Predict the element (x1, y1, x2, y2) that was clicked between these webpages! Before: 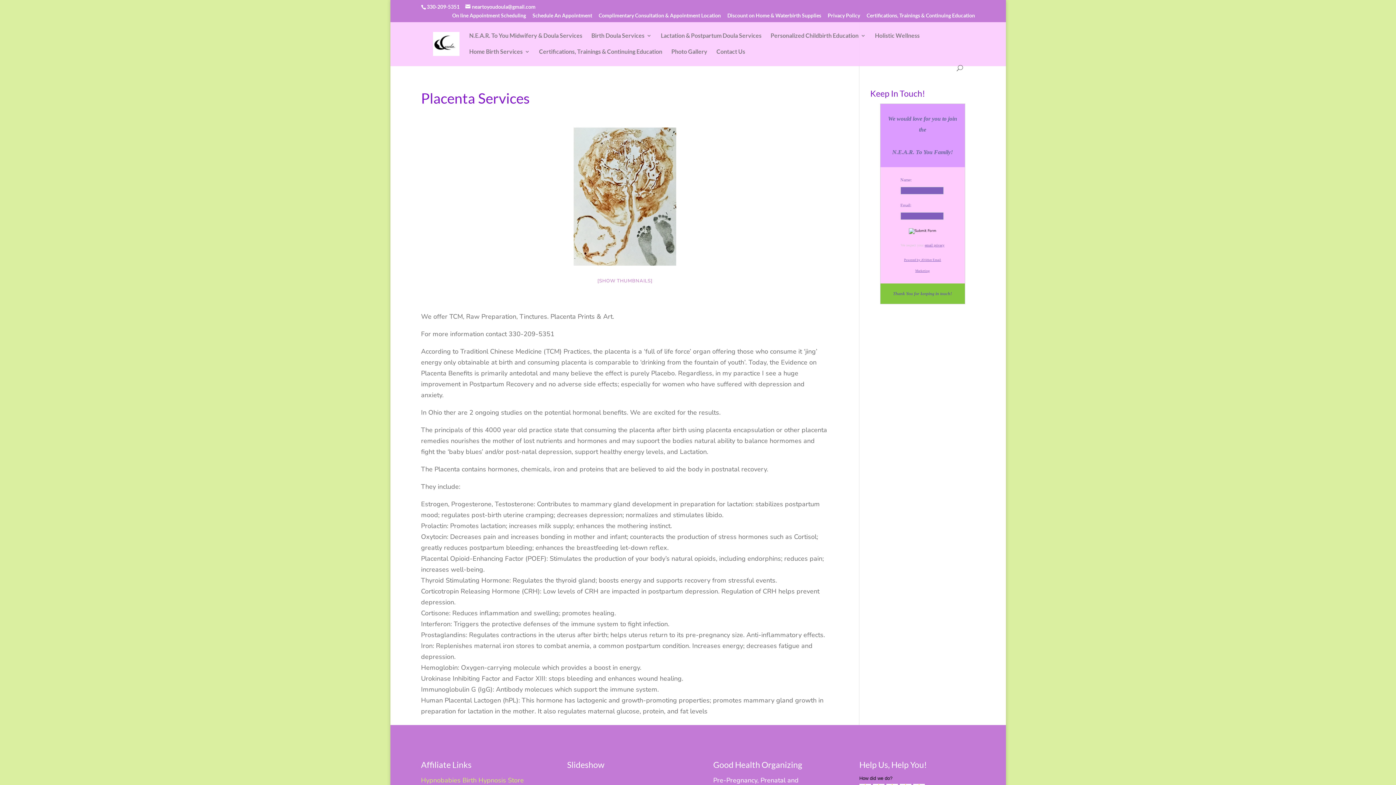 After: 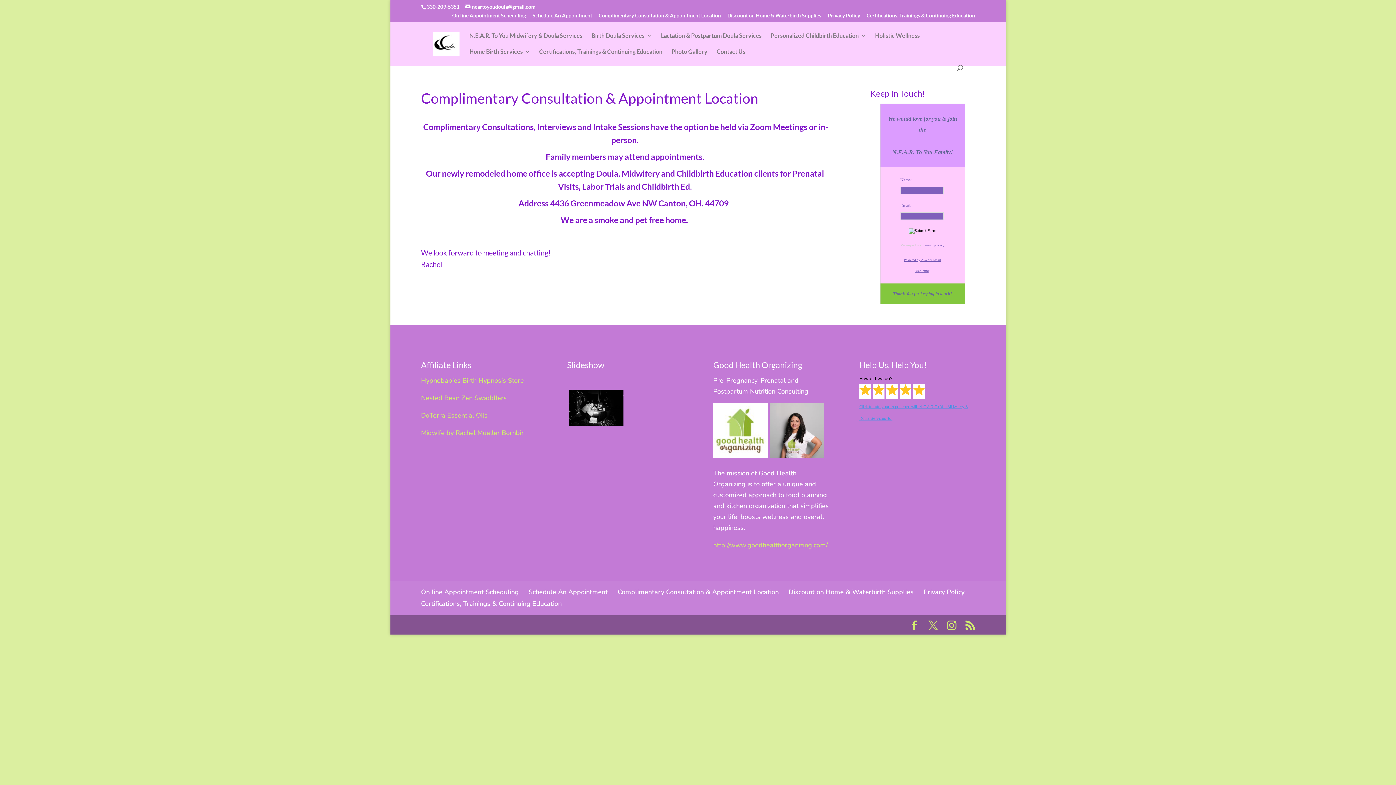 Action: bbox: (598, 13, 721, 22) label: Complimentary Consultation & Appointment Location